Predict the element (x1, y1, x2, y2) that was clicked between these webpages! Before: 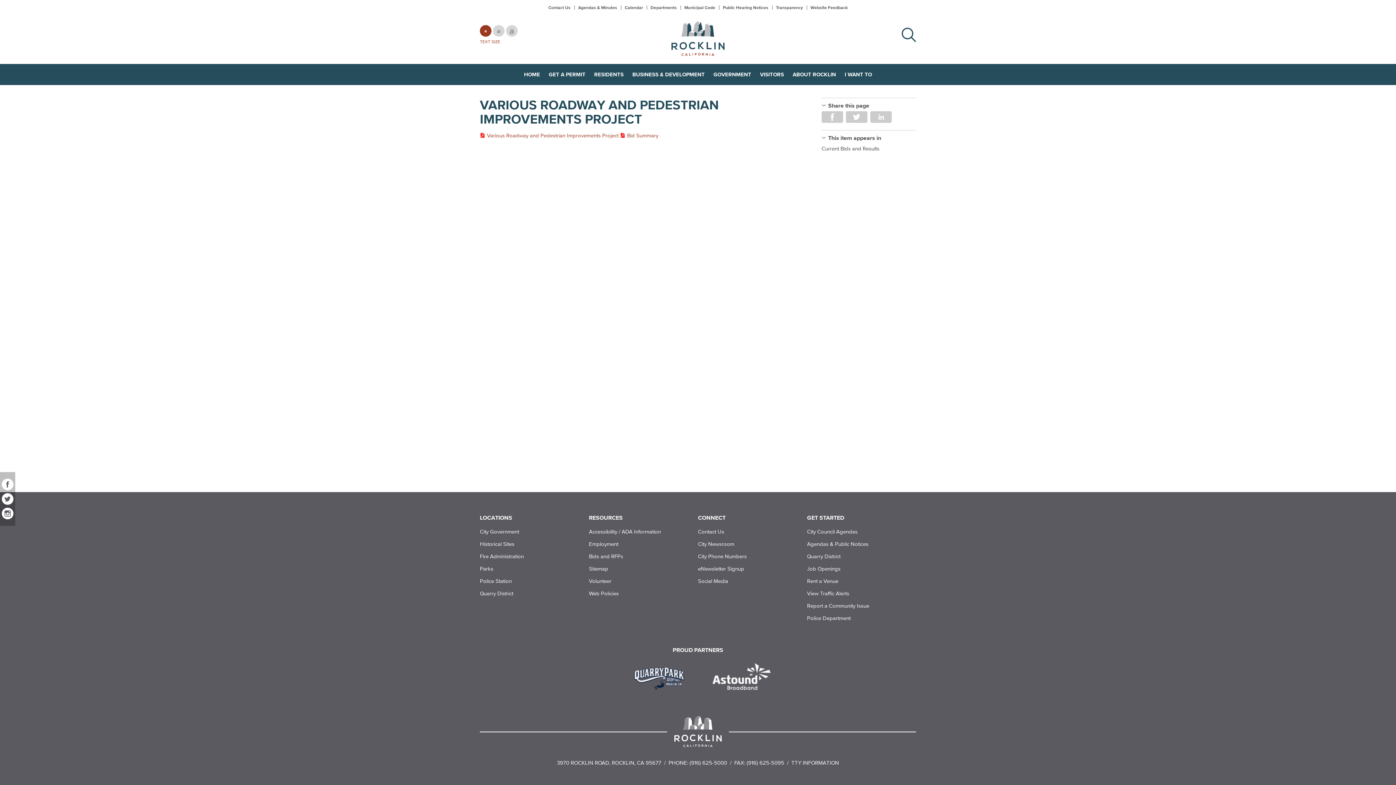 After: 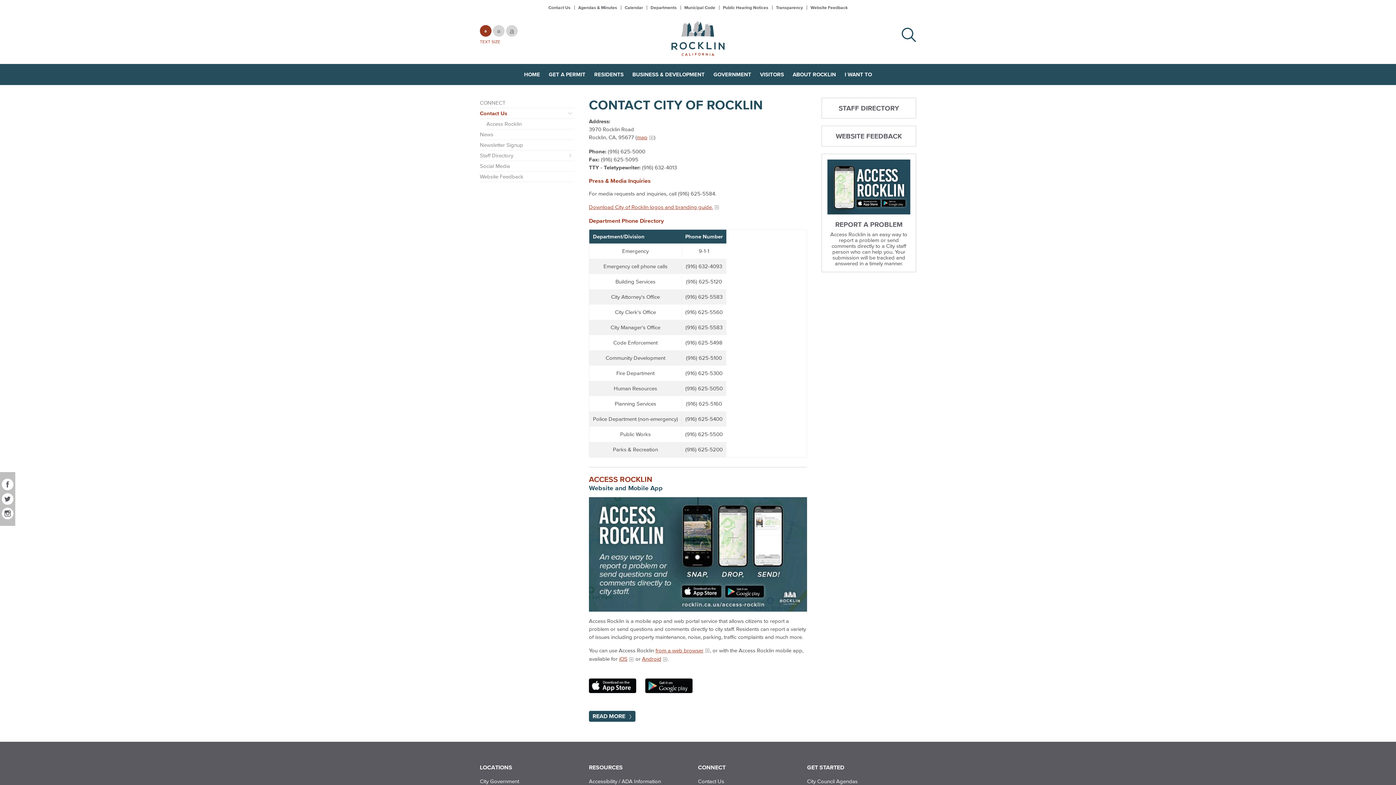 Action: bbox: (548, 5, 570, 9) label: Contact Us